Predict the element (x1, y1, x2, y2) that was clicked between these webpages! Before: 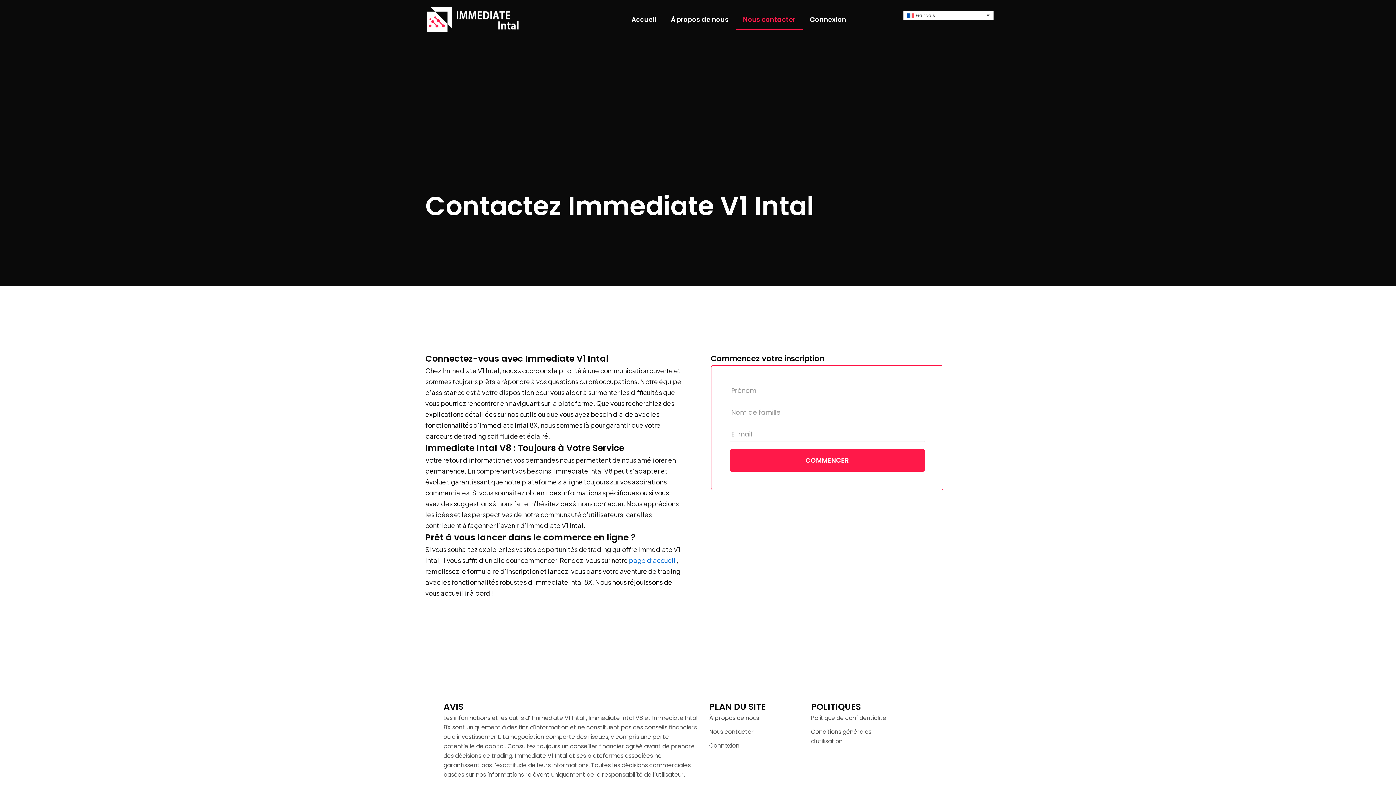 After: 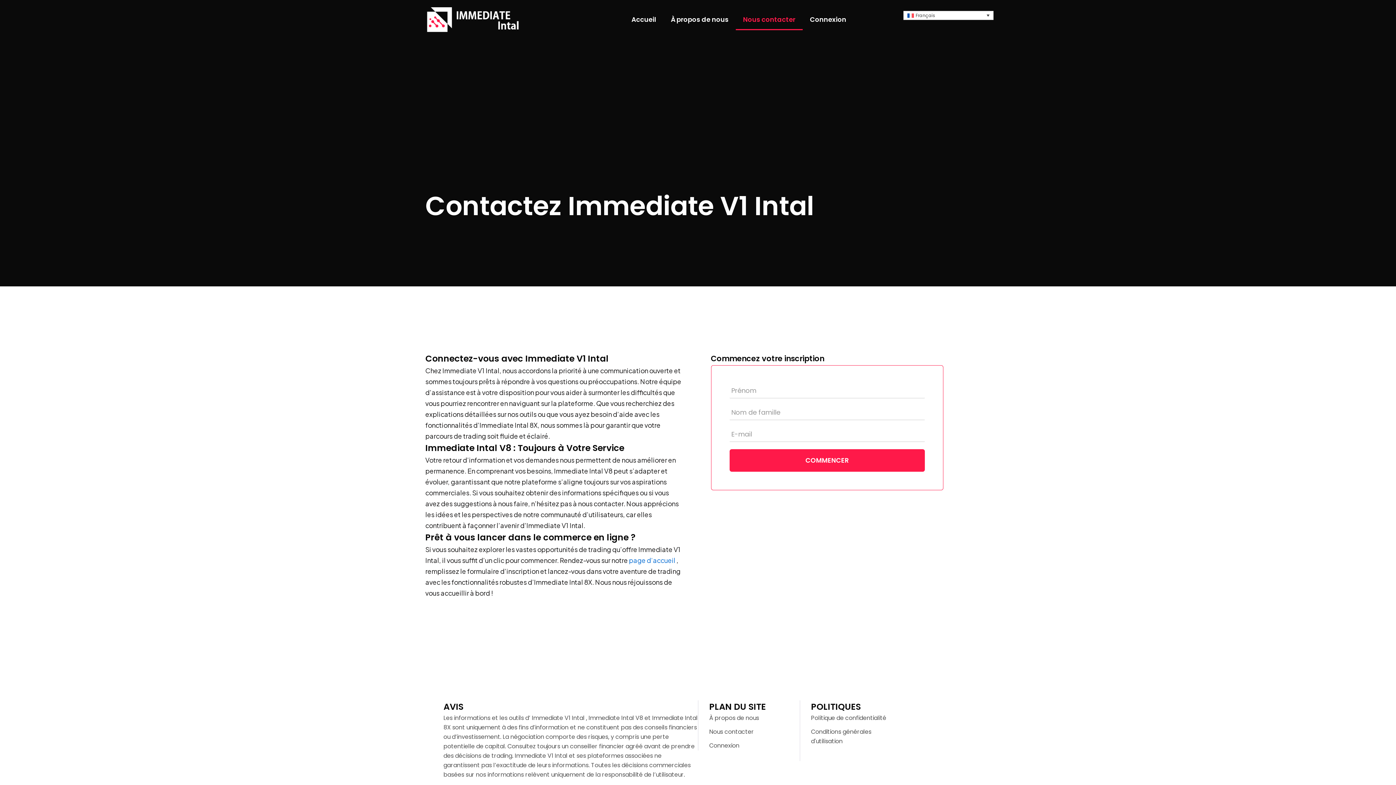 Action: bbox: (736, 9, 802, 30) label: Nous contacter